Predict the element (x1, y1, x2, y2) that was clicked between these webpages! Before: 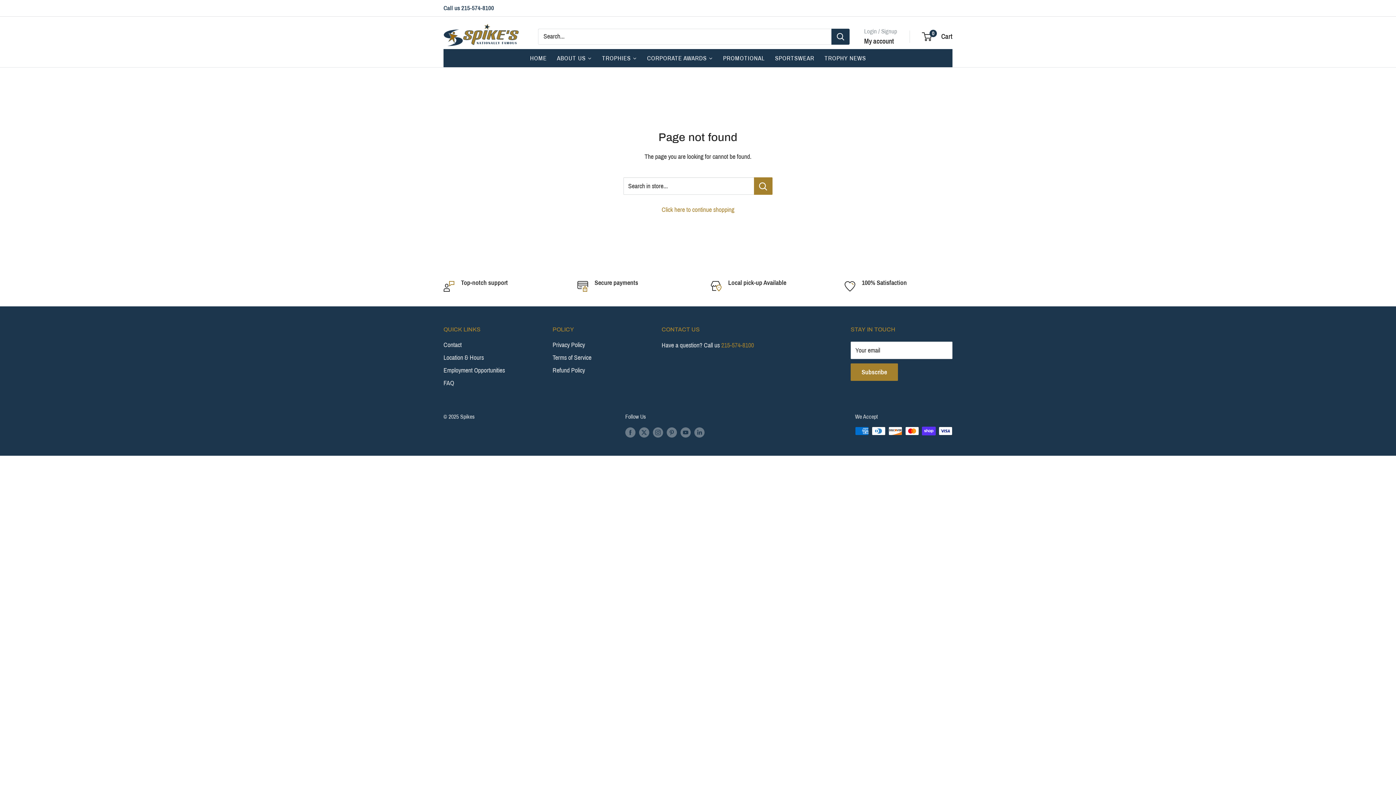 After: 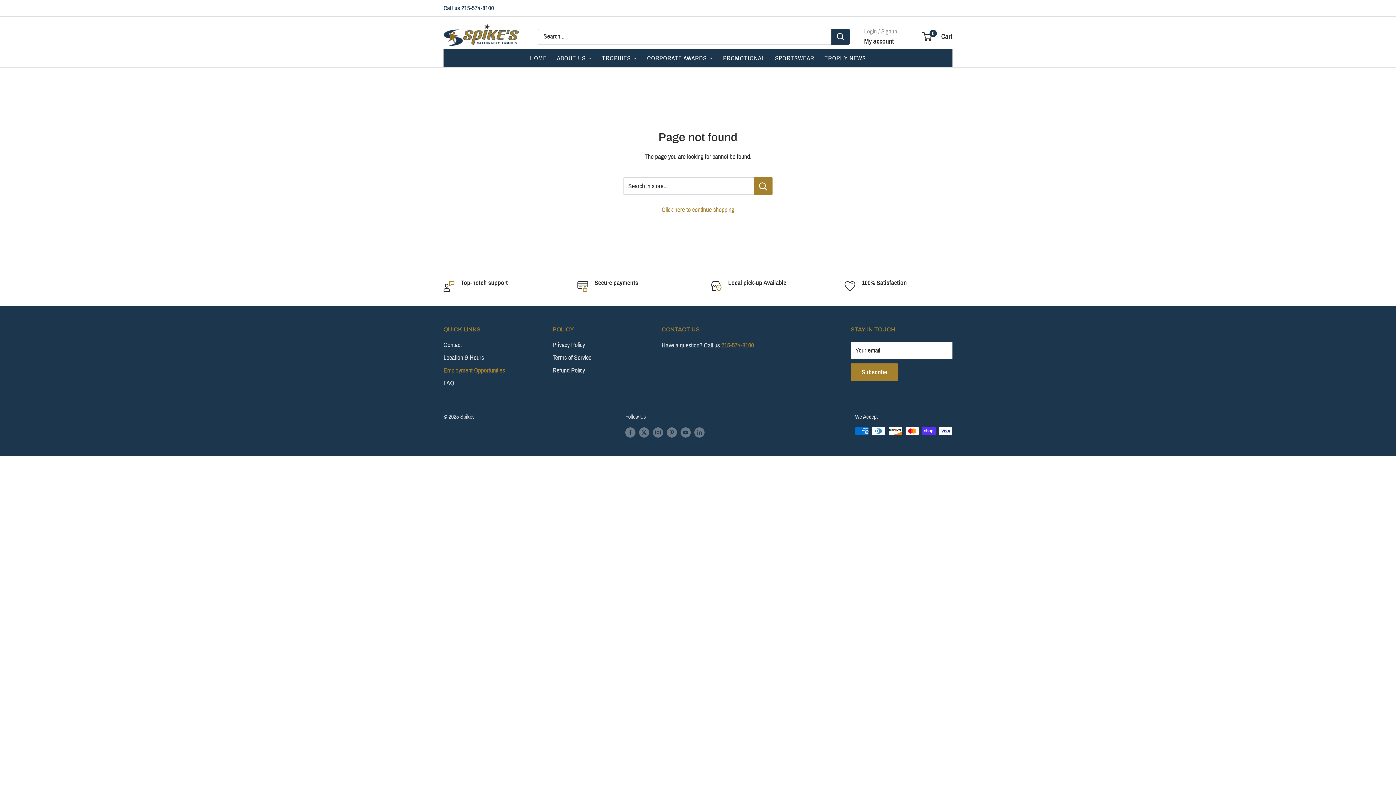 Action: label: Employment Opportunities bbox: (443, 364, 527, 377)